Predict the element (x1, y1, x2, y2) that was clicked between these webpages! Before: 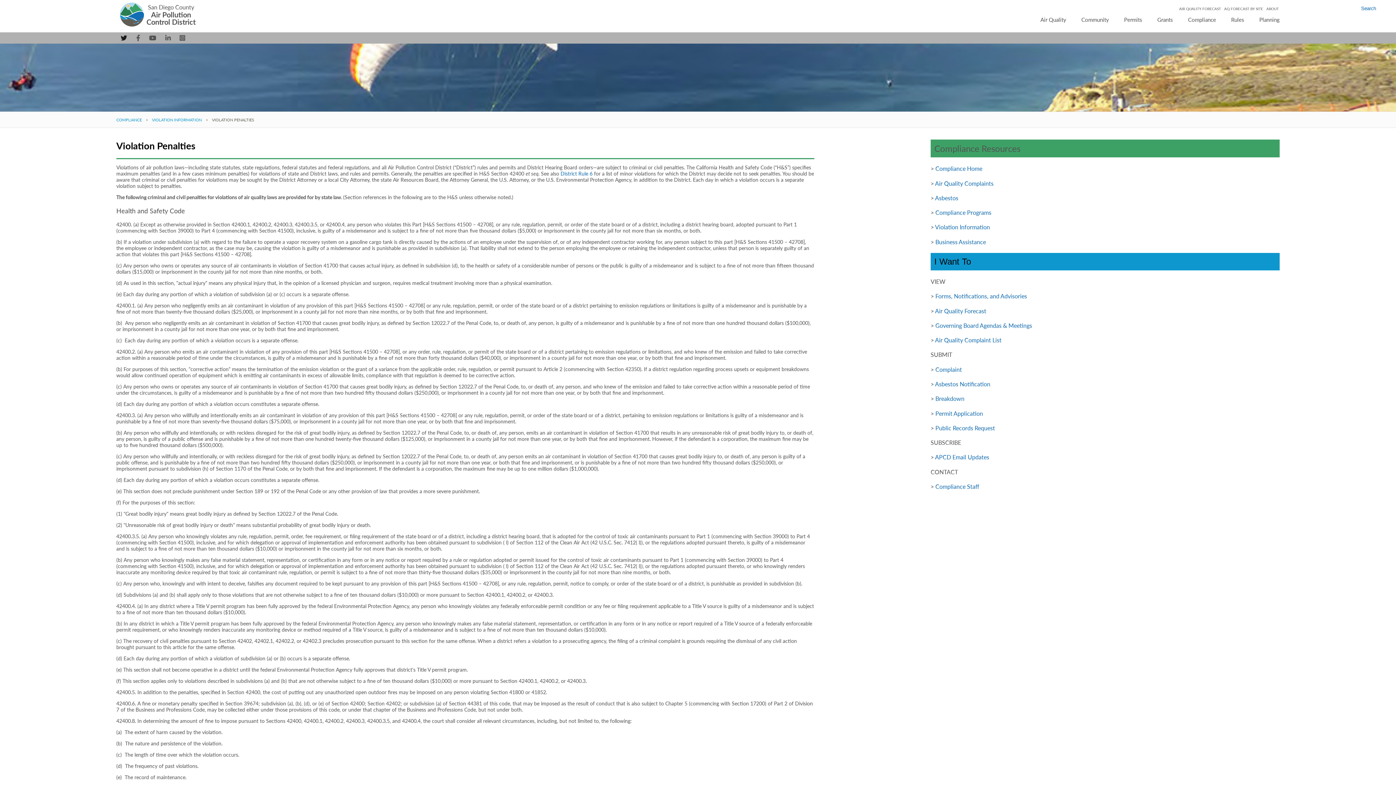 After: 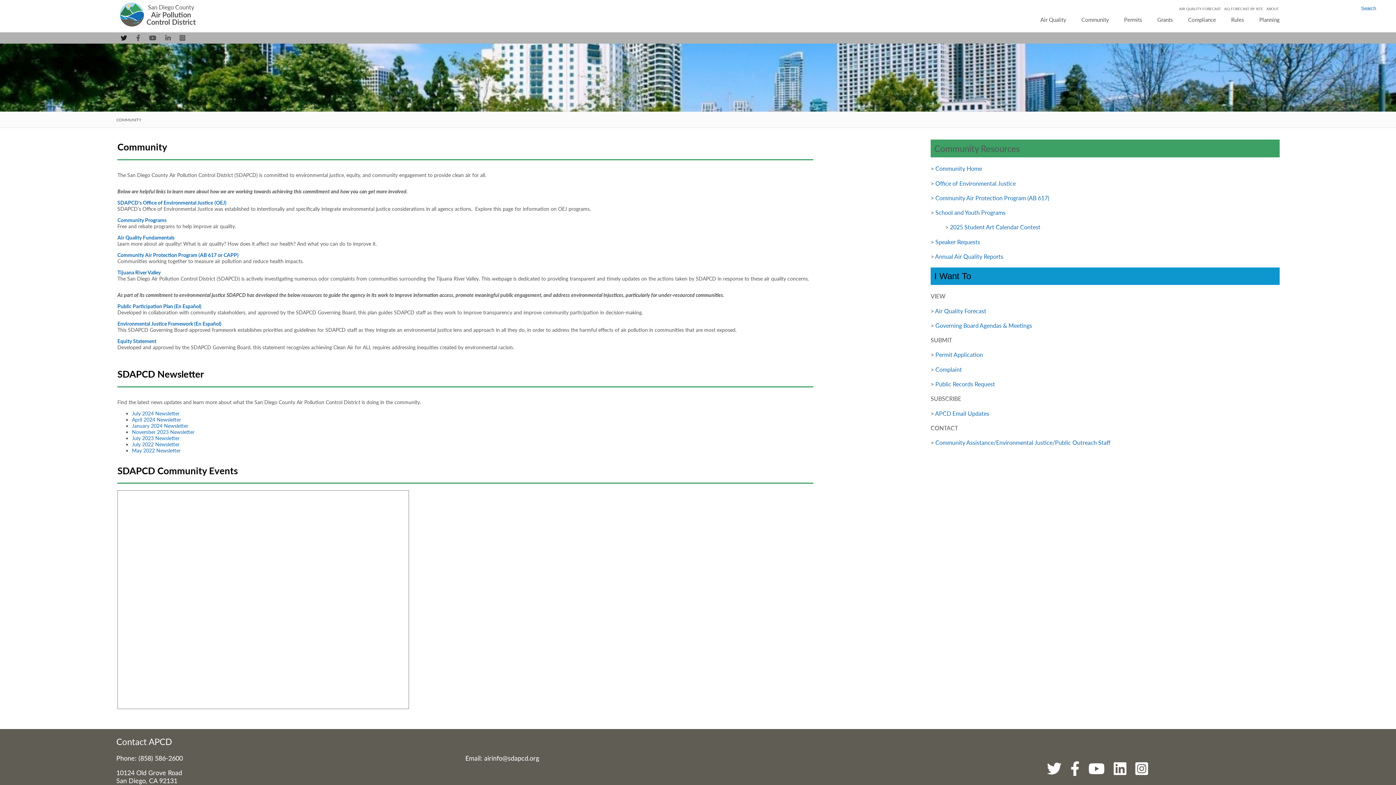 Action: bbox: (1076, 16, 1111, 25) label: Community